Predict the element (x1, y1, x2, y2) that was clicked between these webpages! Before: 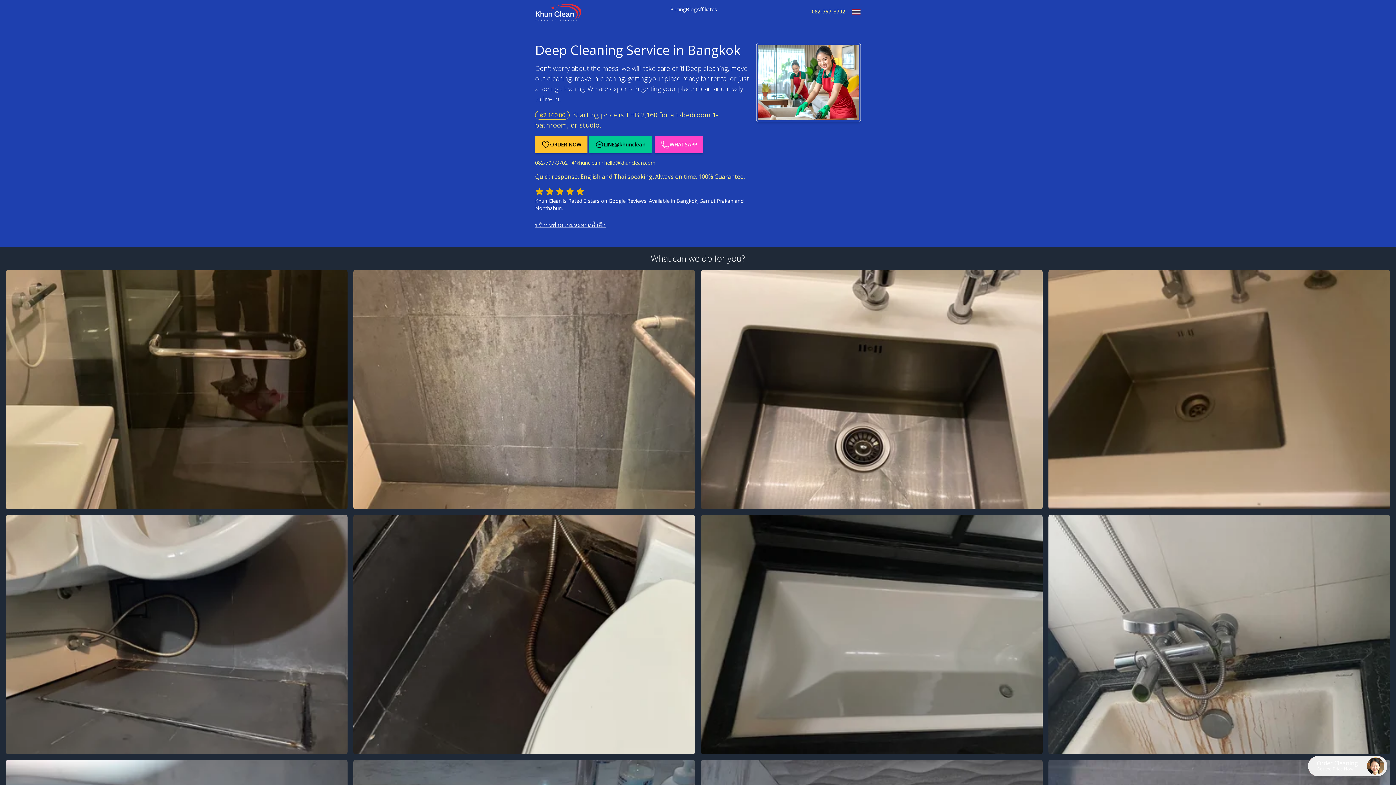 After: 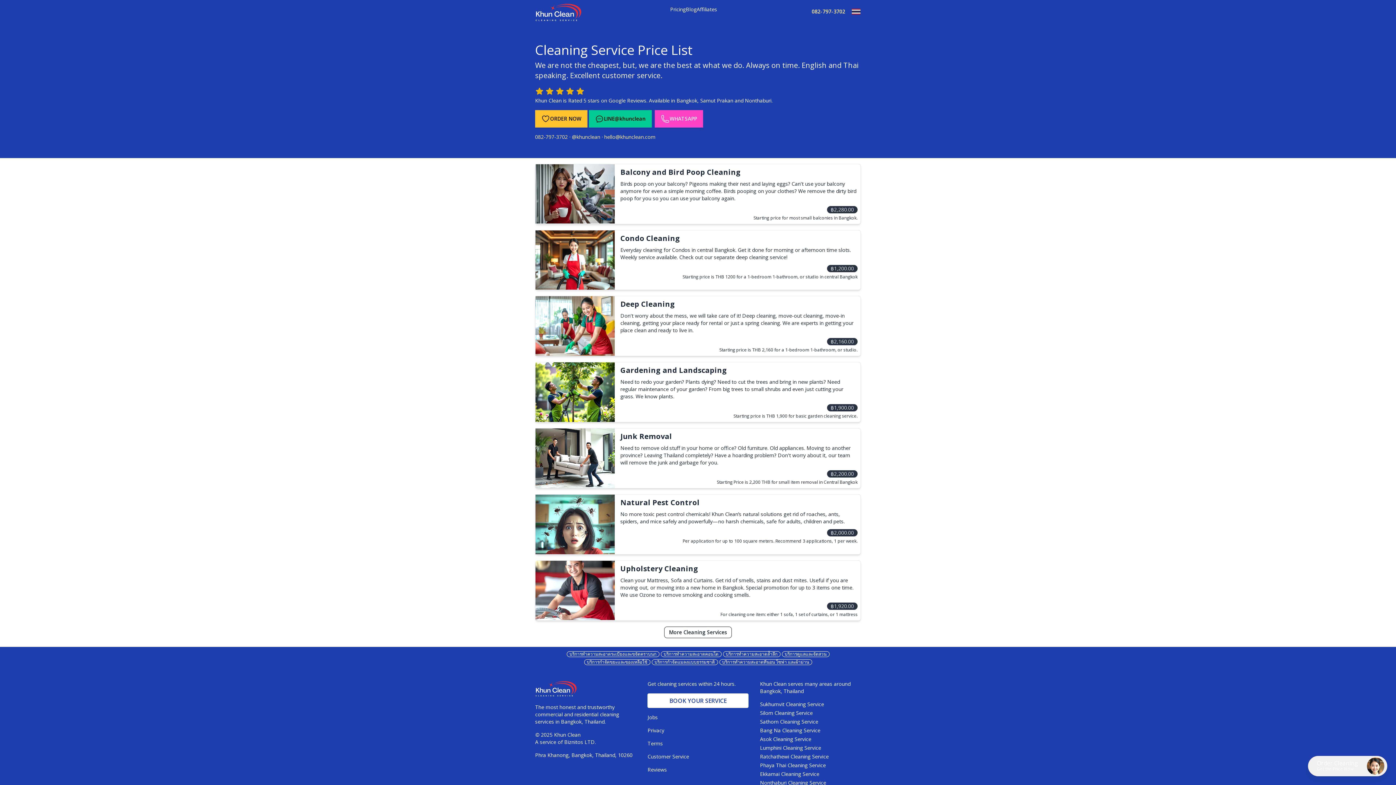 Action: label: Pricing bbox: (670, 5, 686, 12)